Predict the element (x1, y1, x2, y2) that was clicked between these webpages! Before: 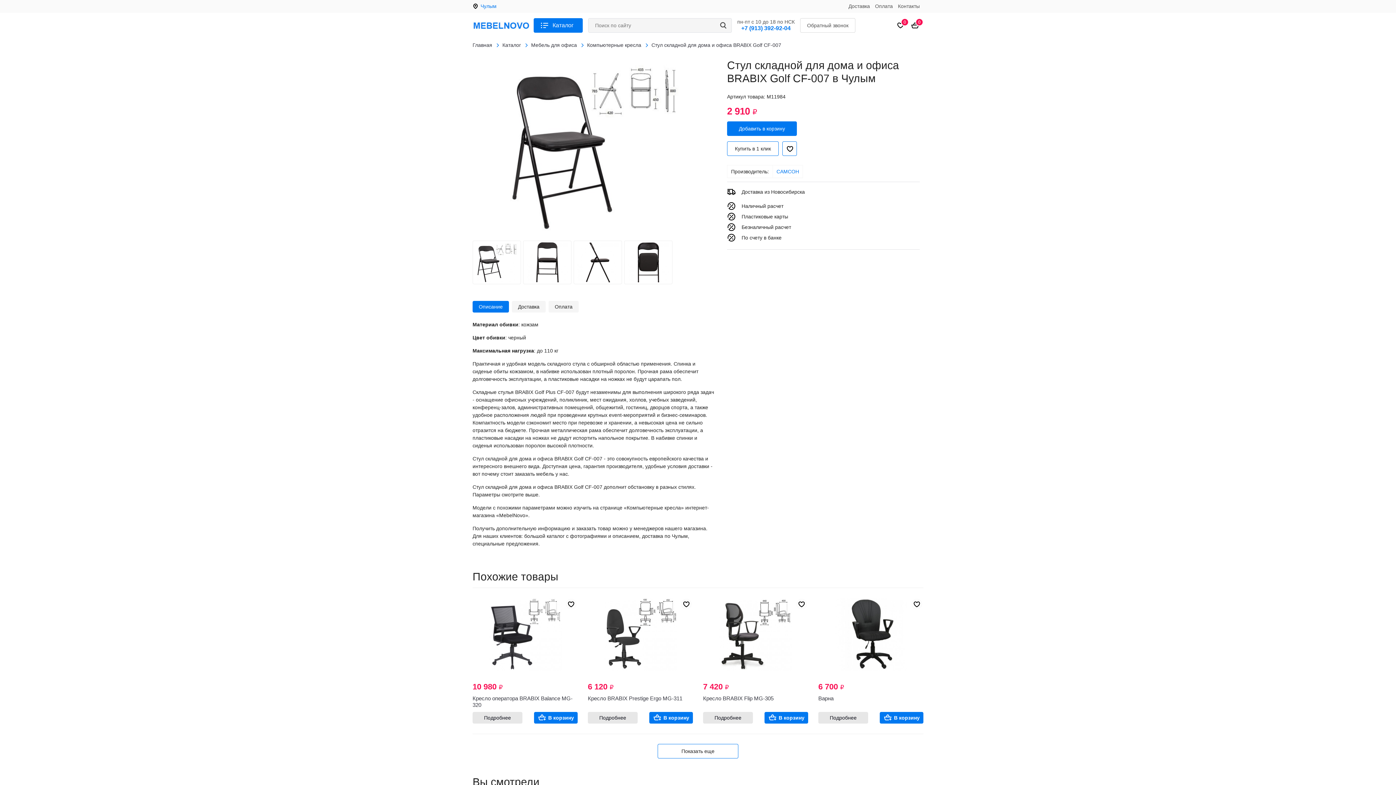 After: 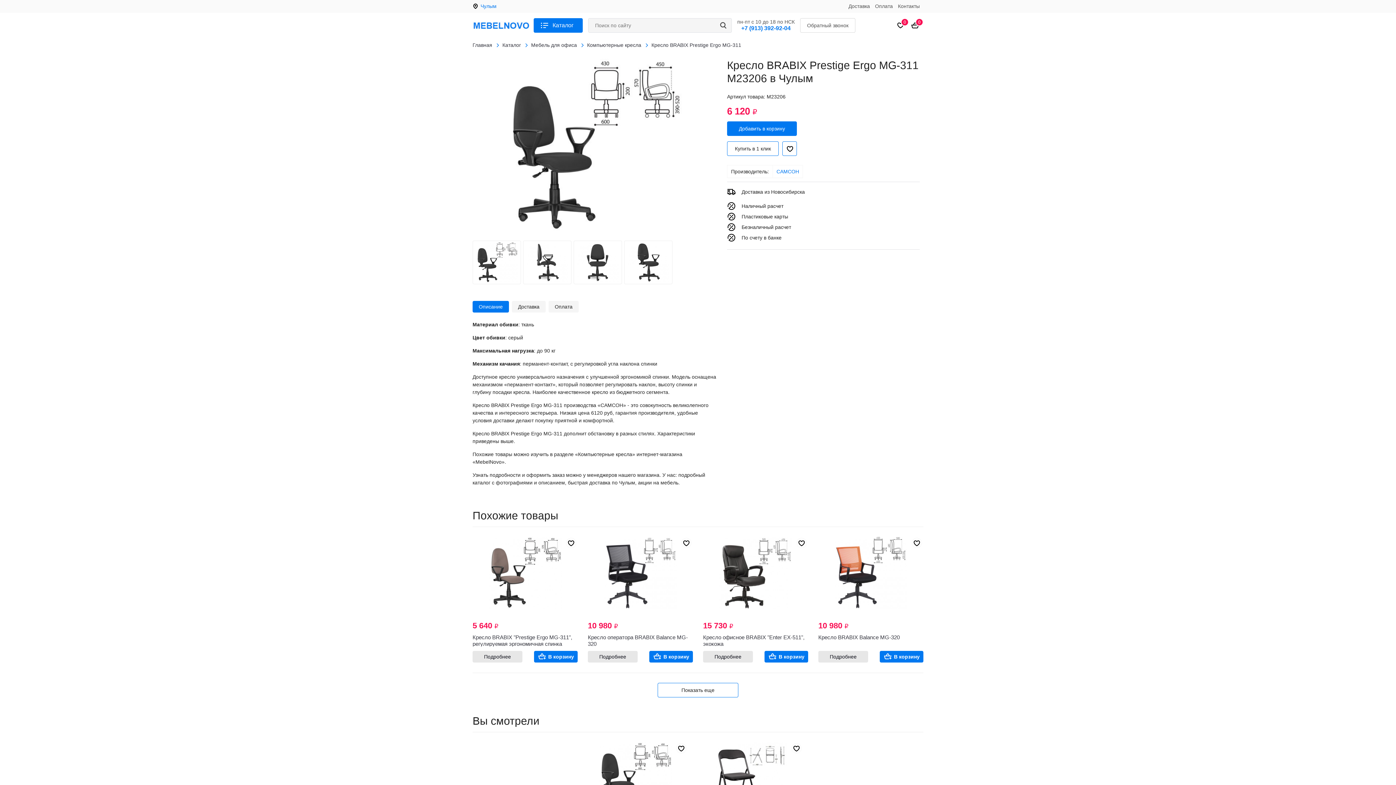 Action: bbox: (588, 694, 682, 702) label: Кресло BRABIX Prestige Ergo MG-311